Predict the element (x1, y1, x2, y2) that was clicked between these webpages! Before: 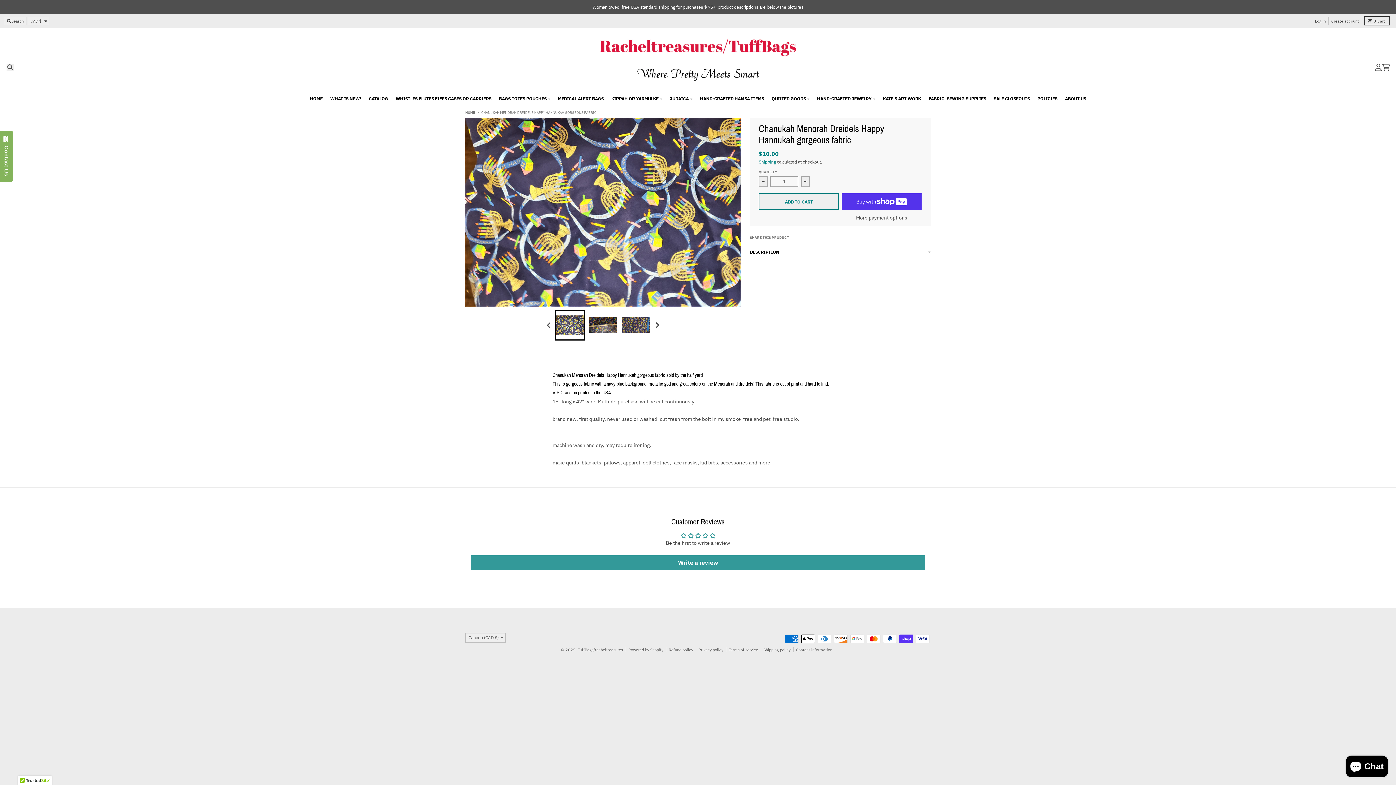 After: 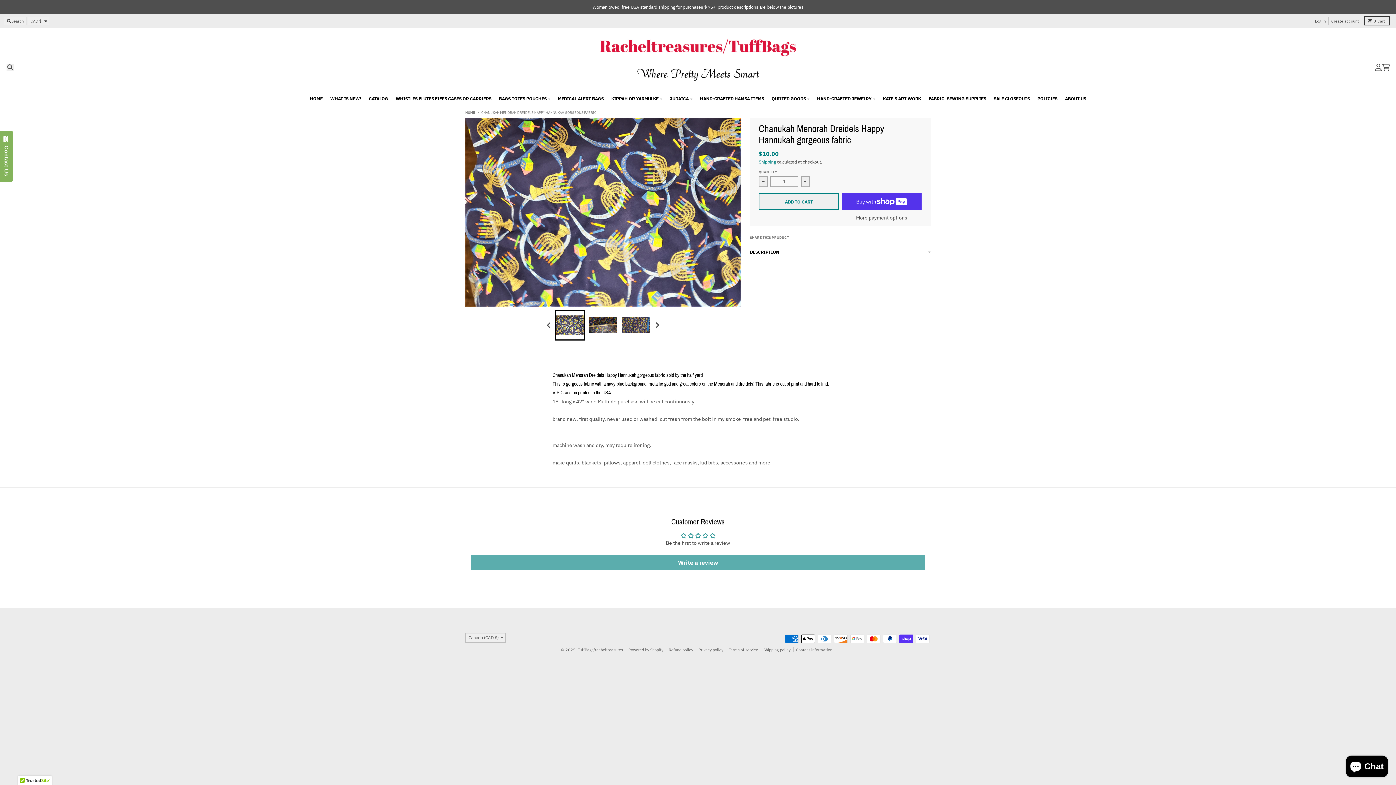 Action: bbox: (471, 555, 925, 570) label: Write a review